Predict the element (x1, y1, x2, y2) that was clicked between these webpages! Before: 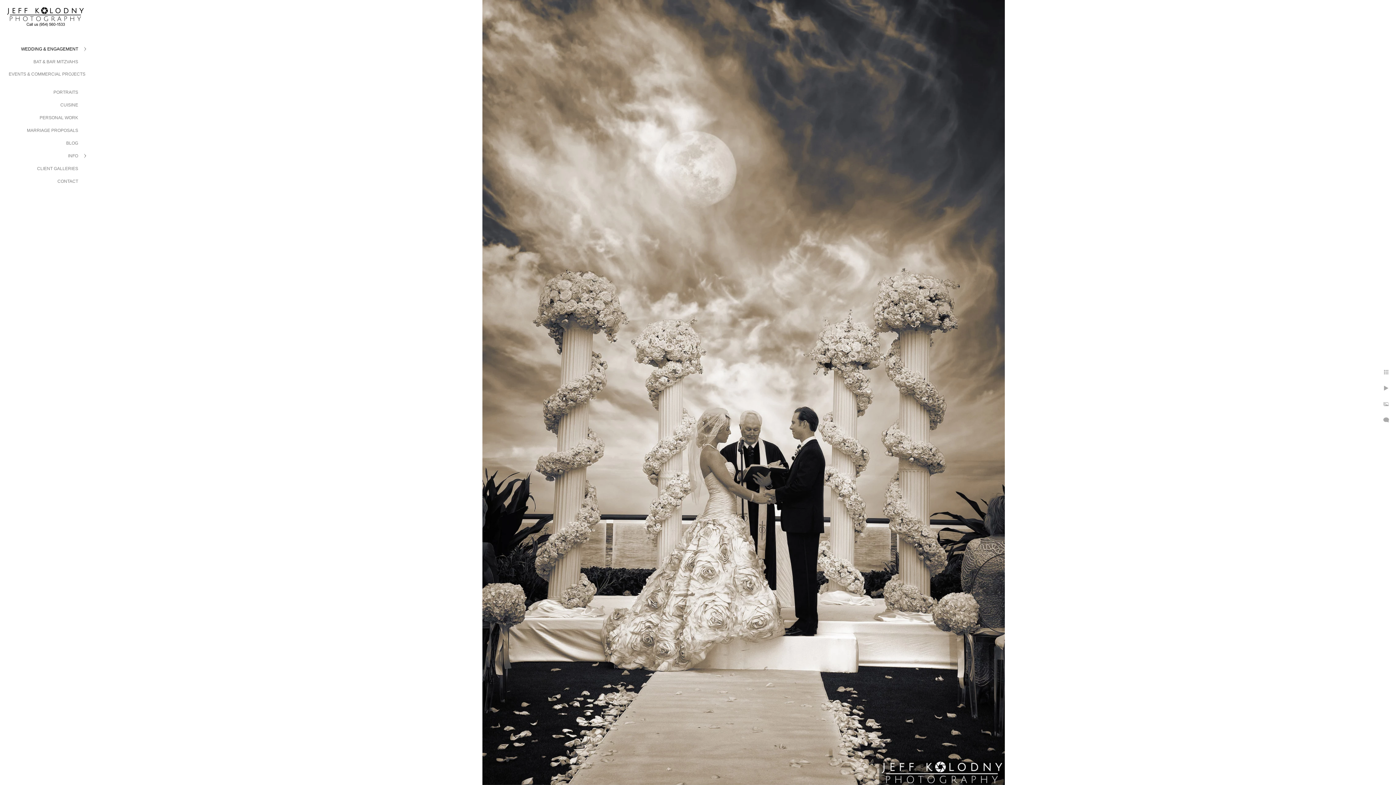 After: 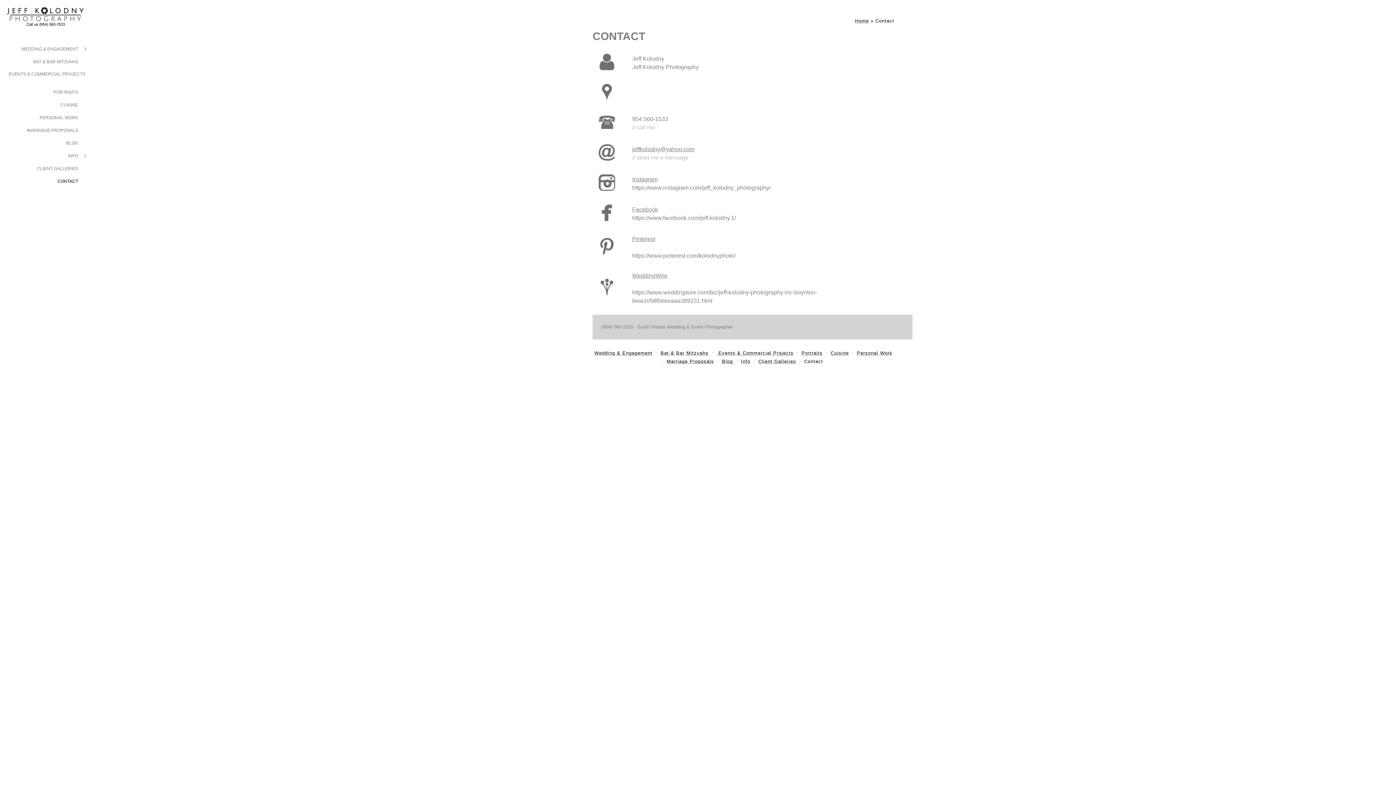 Action: label: CONTACT bbox: (57, 178, 78, 184)